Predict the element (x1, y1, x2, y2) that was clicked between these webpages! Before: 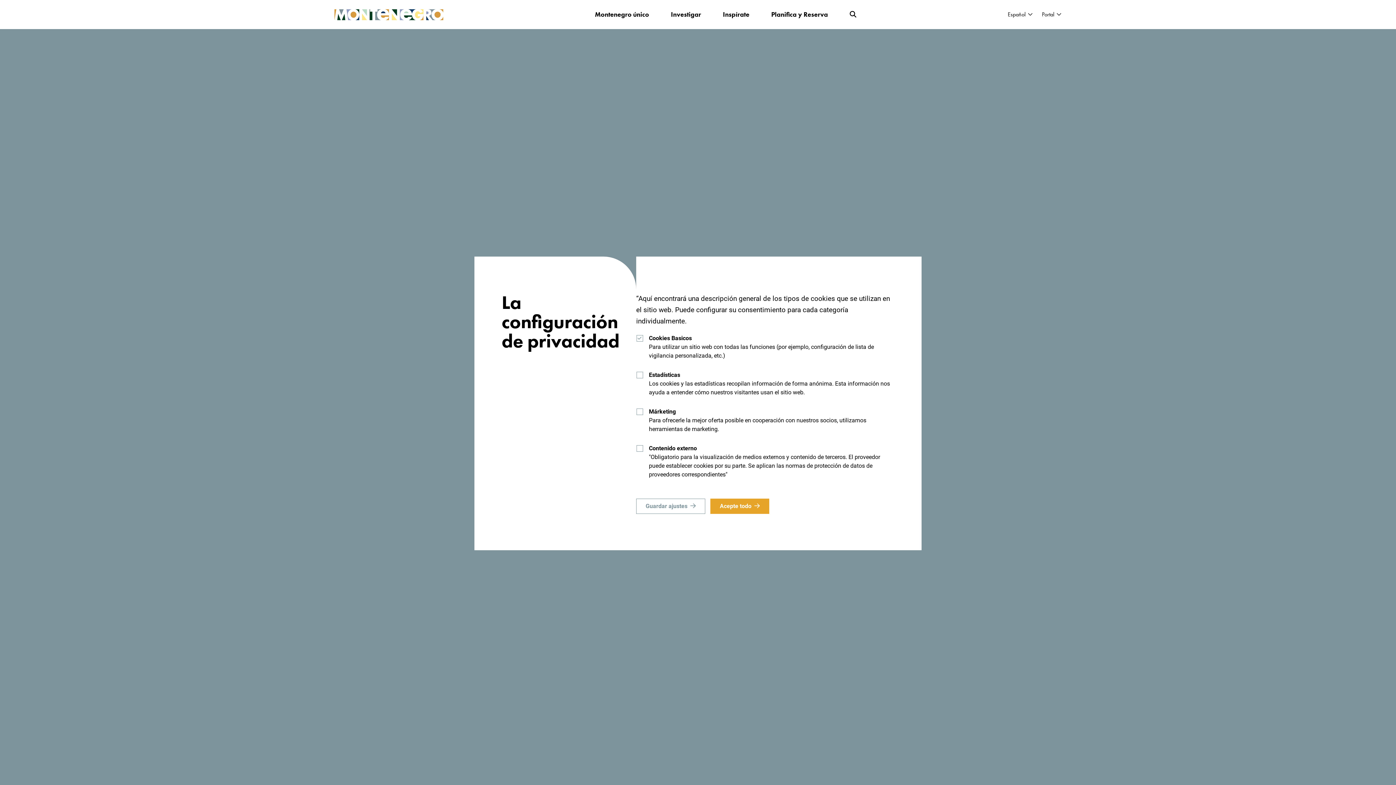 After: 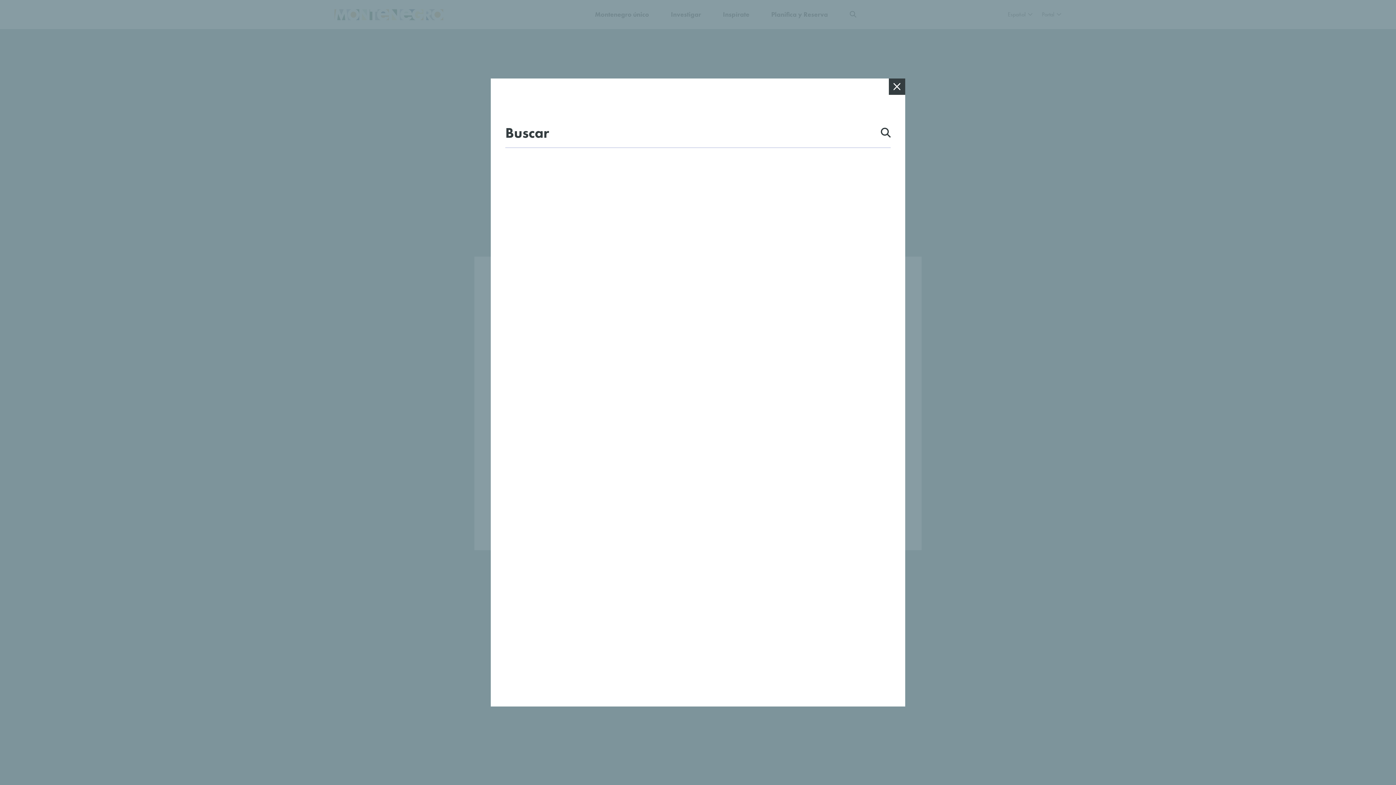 Action: bbox: (846, 6, 860, 22)